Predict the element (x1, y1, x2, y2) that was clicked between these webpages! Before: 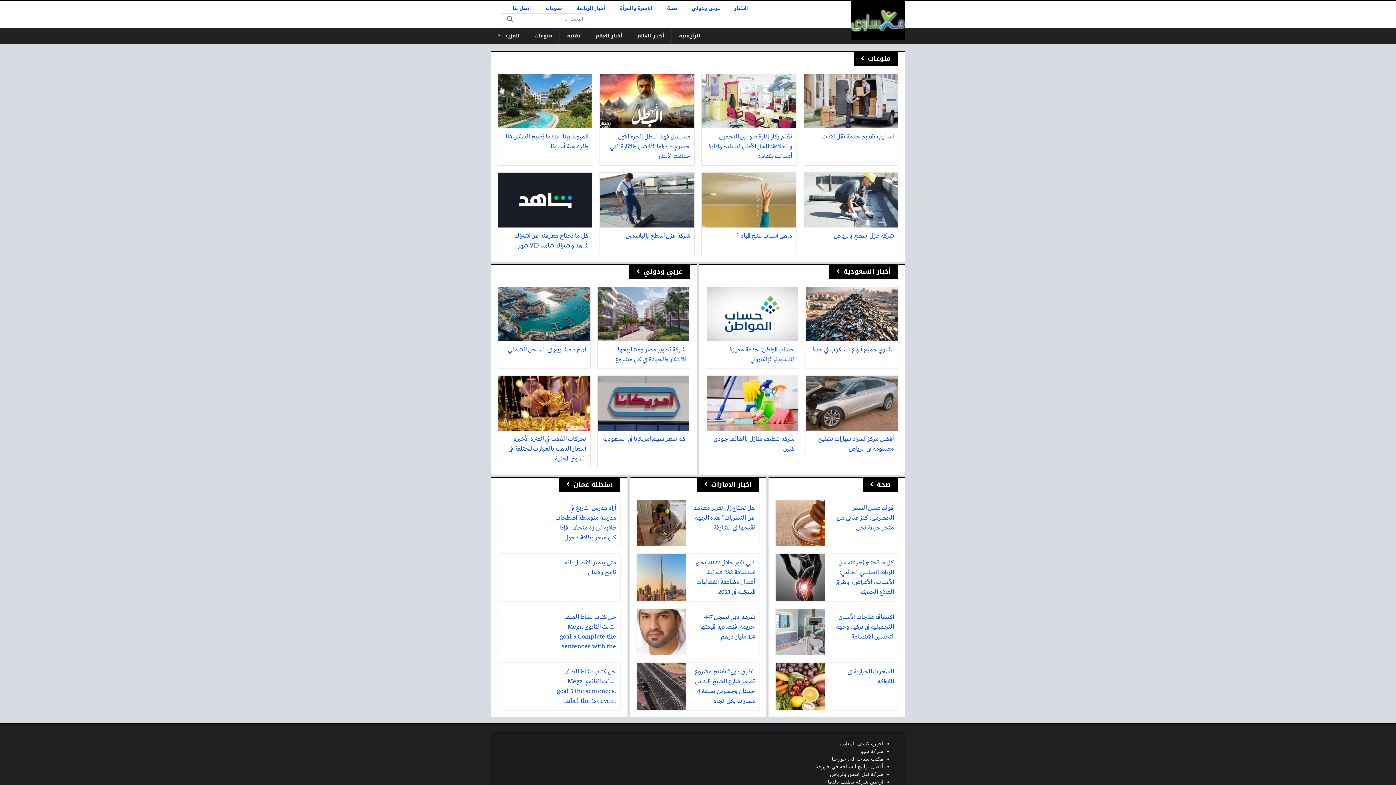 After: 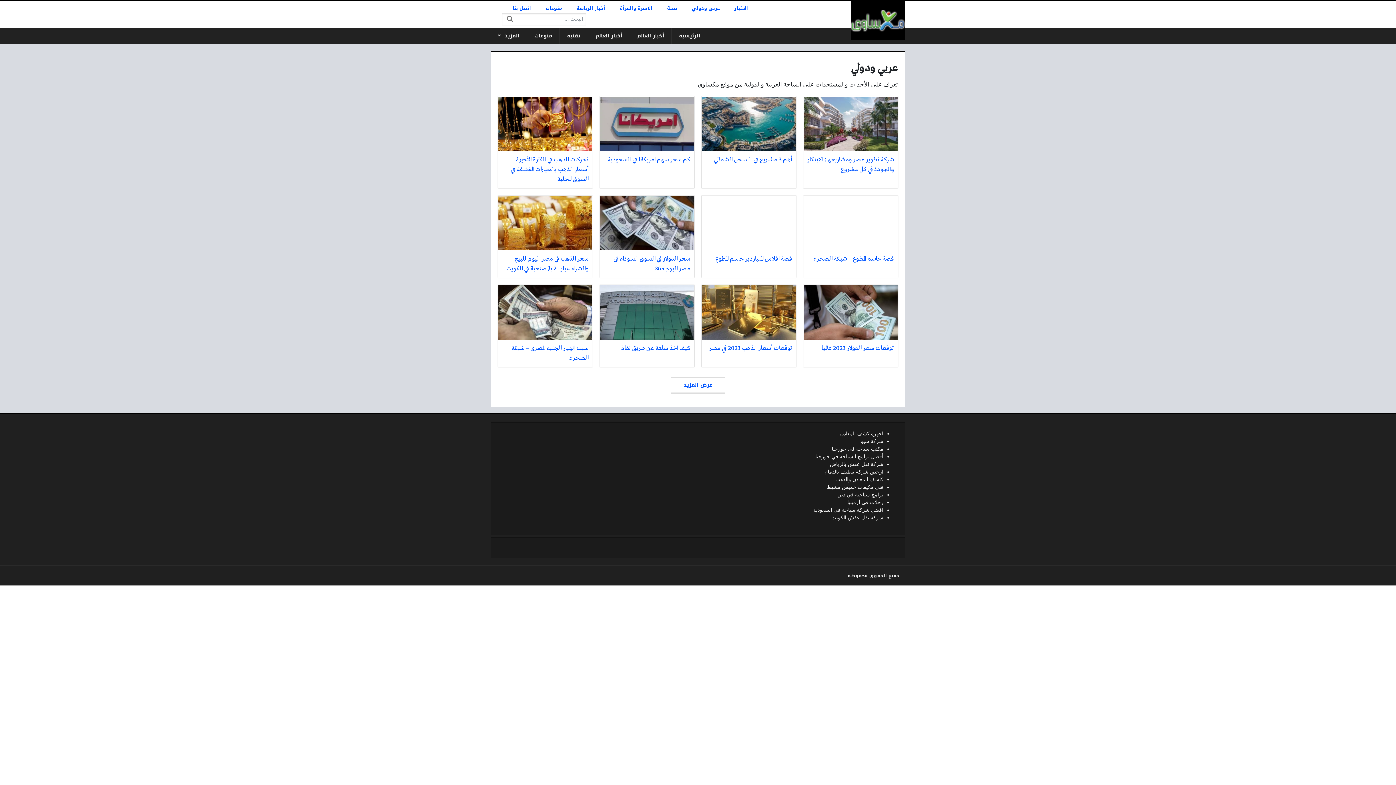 Action: bbox: (688, 3, 723, 13) label: عربي ودولي